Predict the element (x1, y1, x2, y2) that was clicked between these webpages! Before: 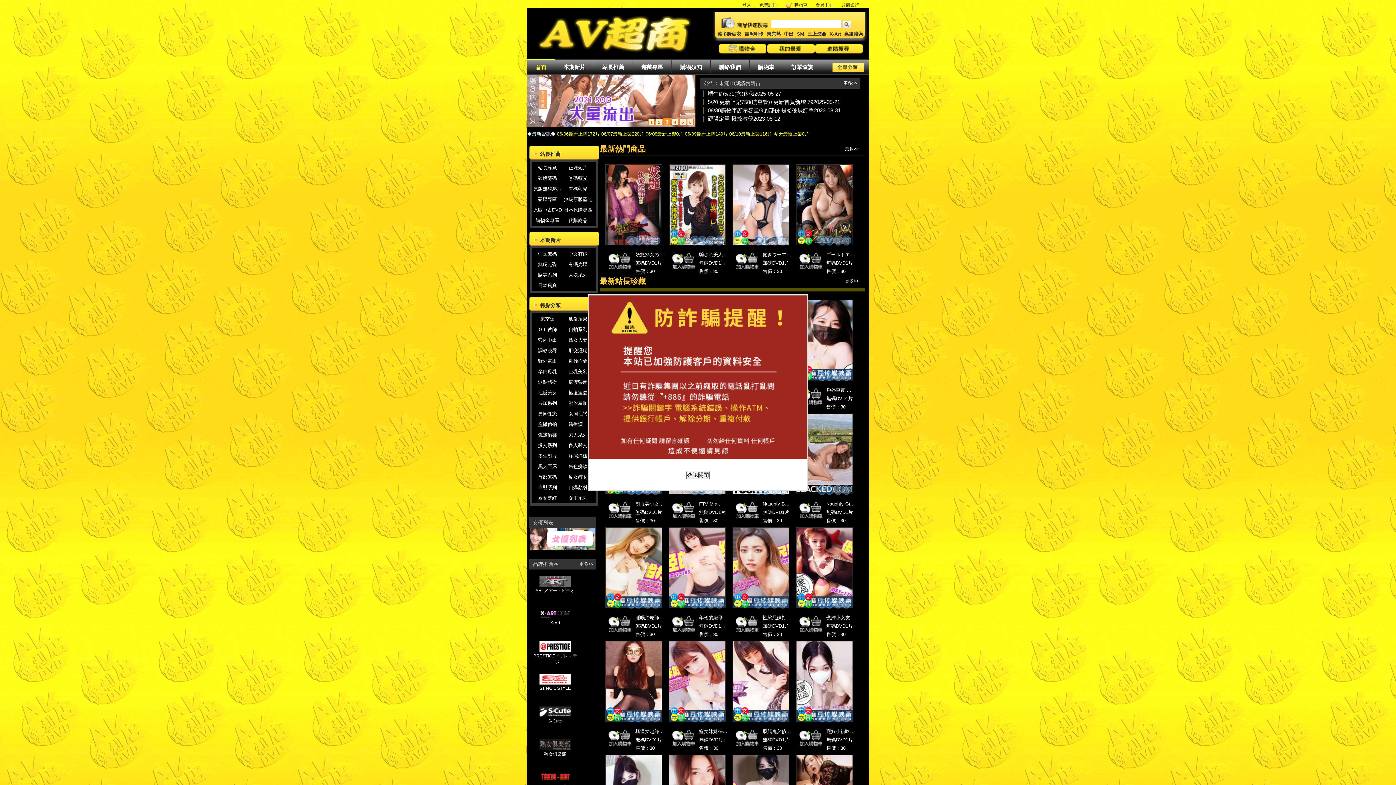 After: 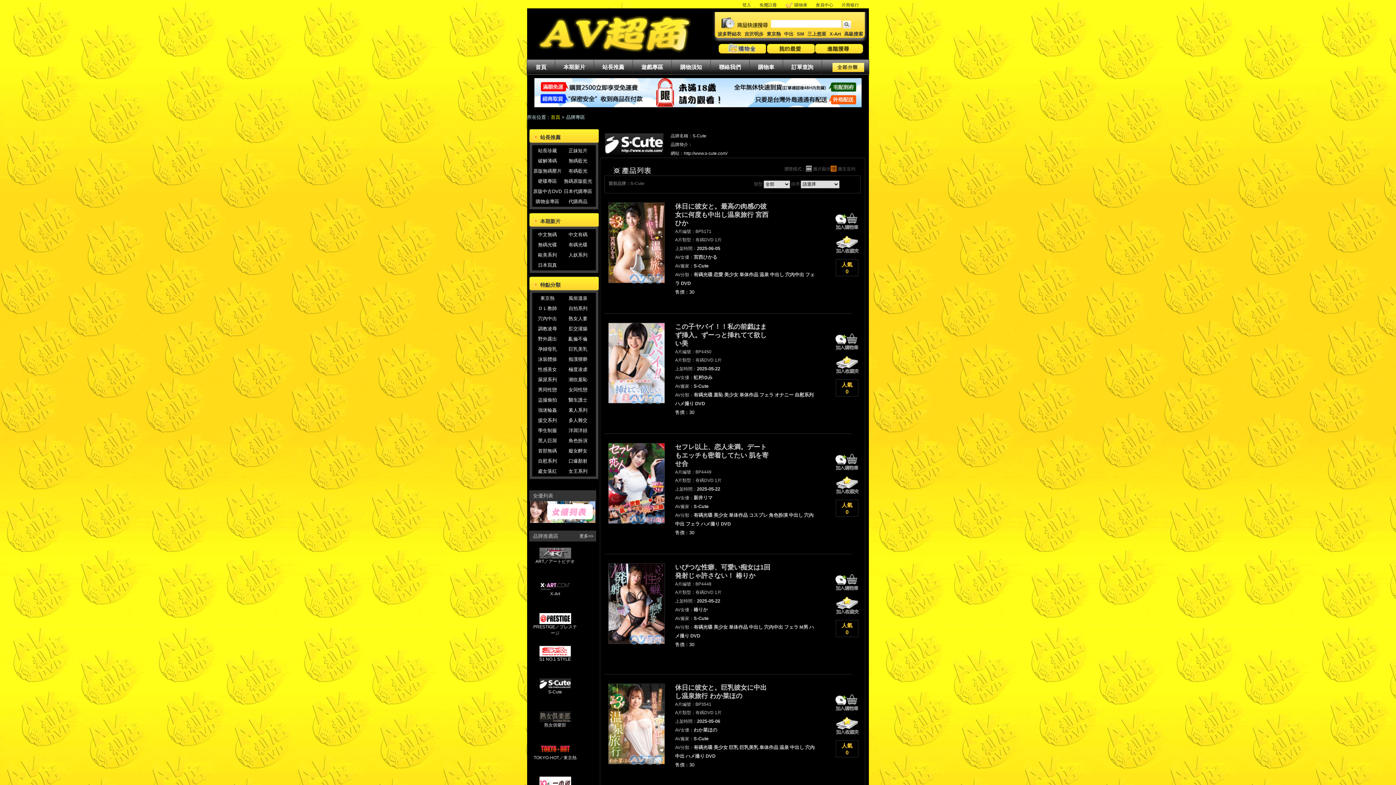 Action: bbox: (539, 713, 571, 724) label: 
S-Cute